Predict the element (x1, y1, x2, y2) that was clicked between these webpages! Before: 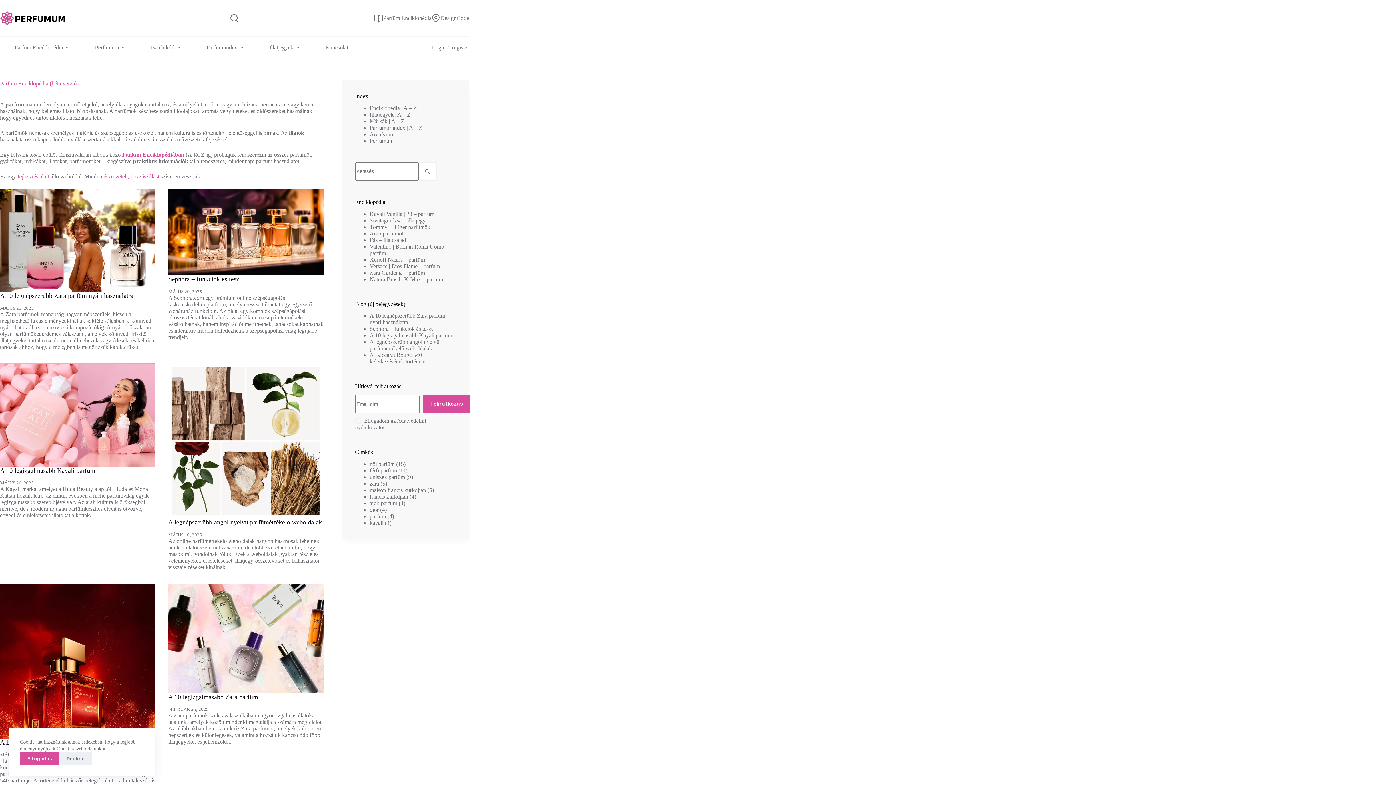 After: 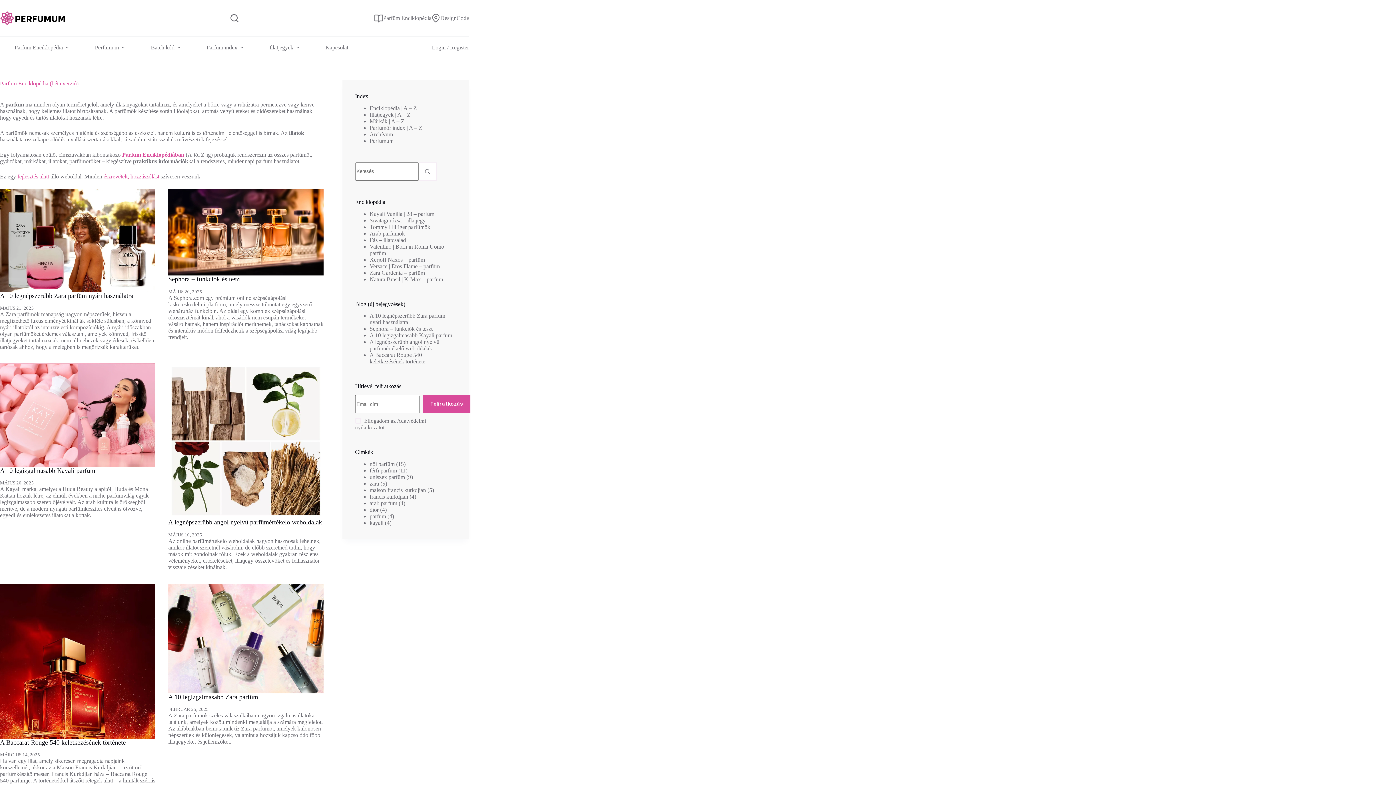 Action: bbox: (59, 752, 92, 765) label: Decline